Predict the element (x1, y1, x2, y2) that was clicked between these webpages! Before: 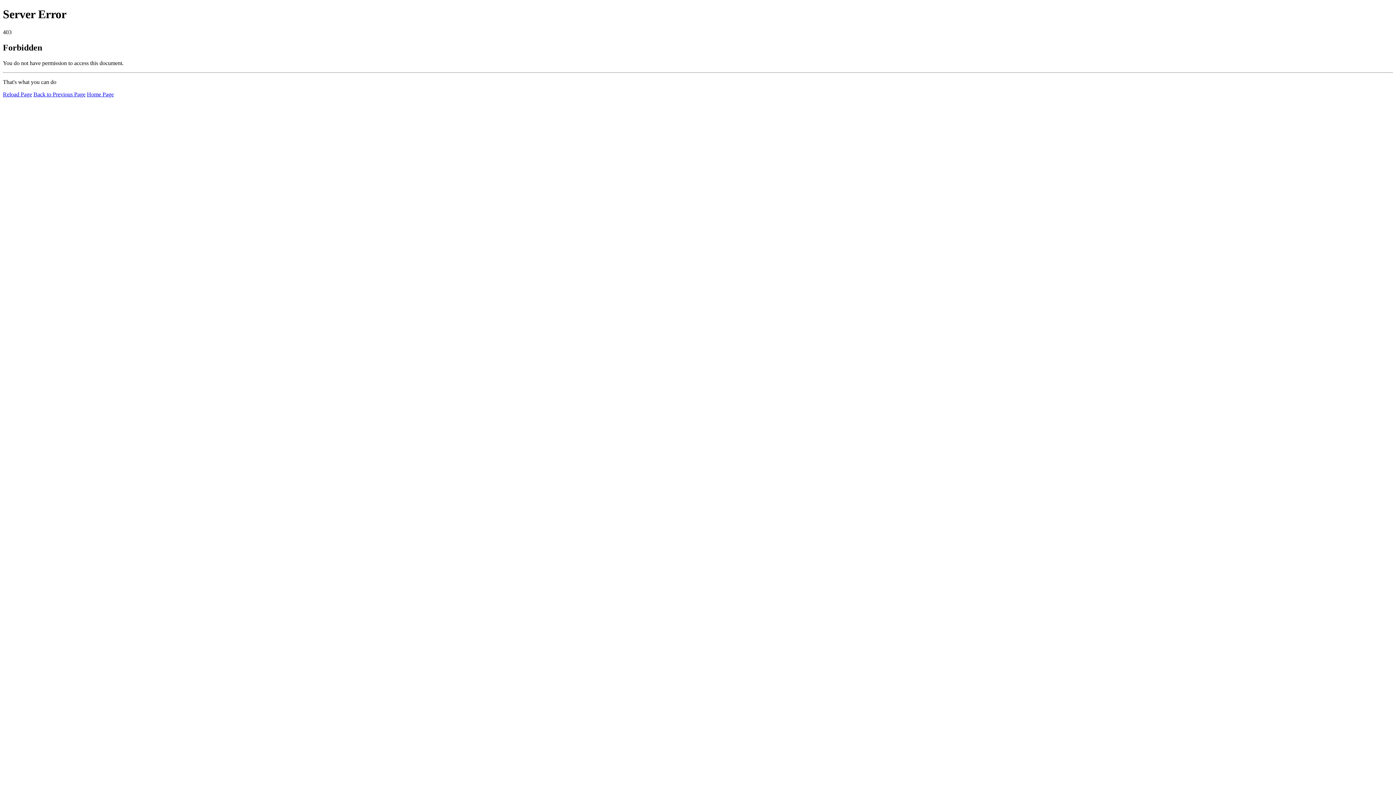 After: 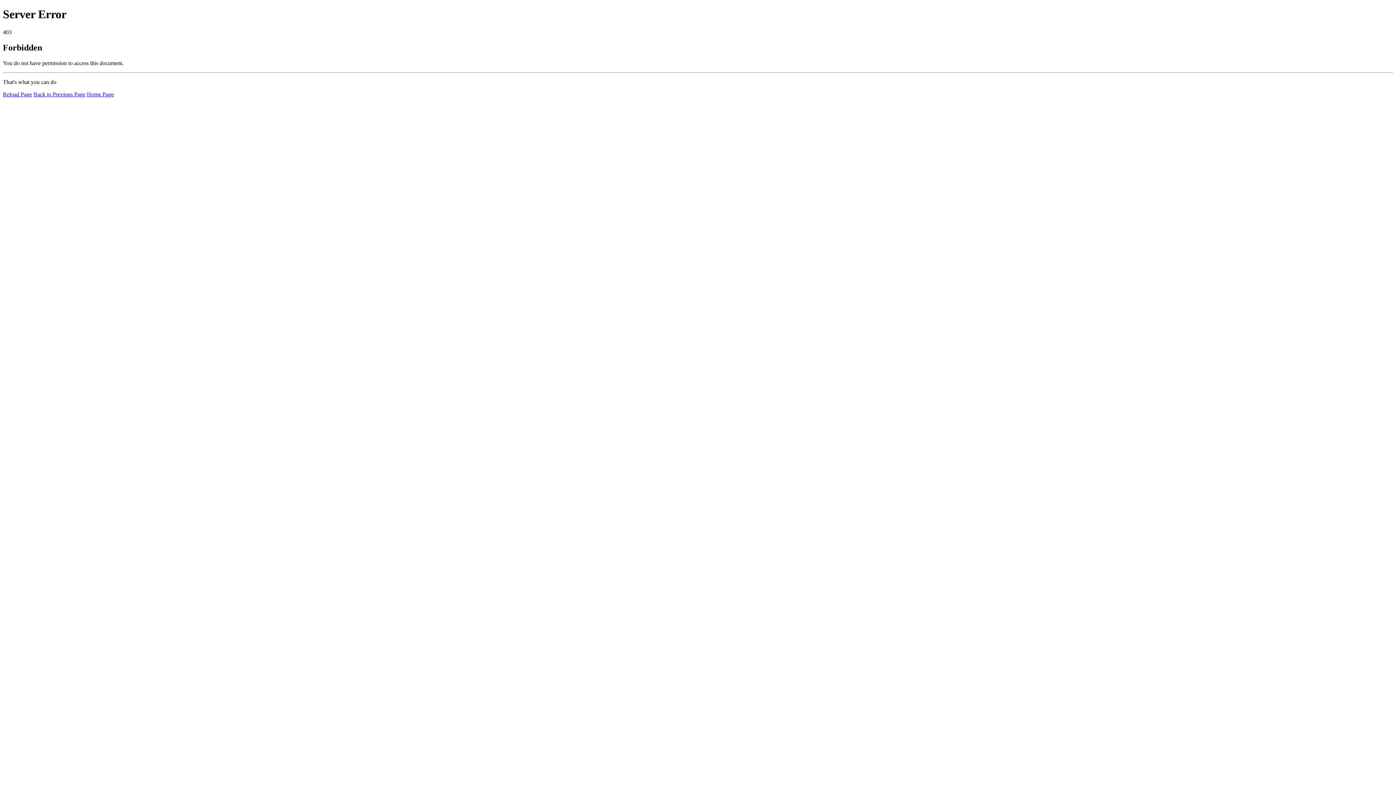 Action: bbox: (86, 91, 113, 97) label: Home Page